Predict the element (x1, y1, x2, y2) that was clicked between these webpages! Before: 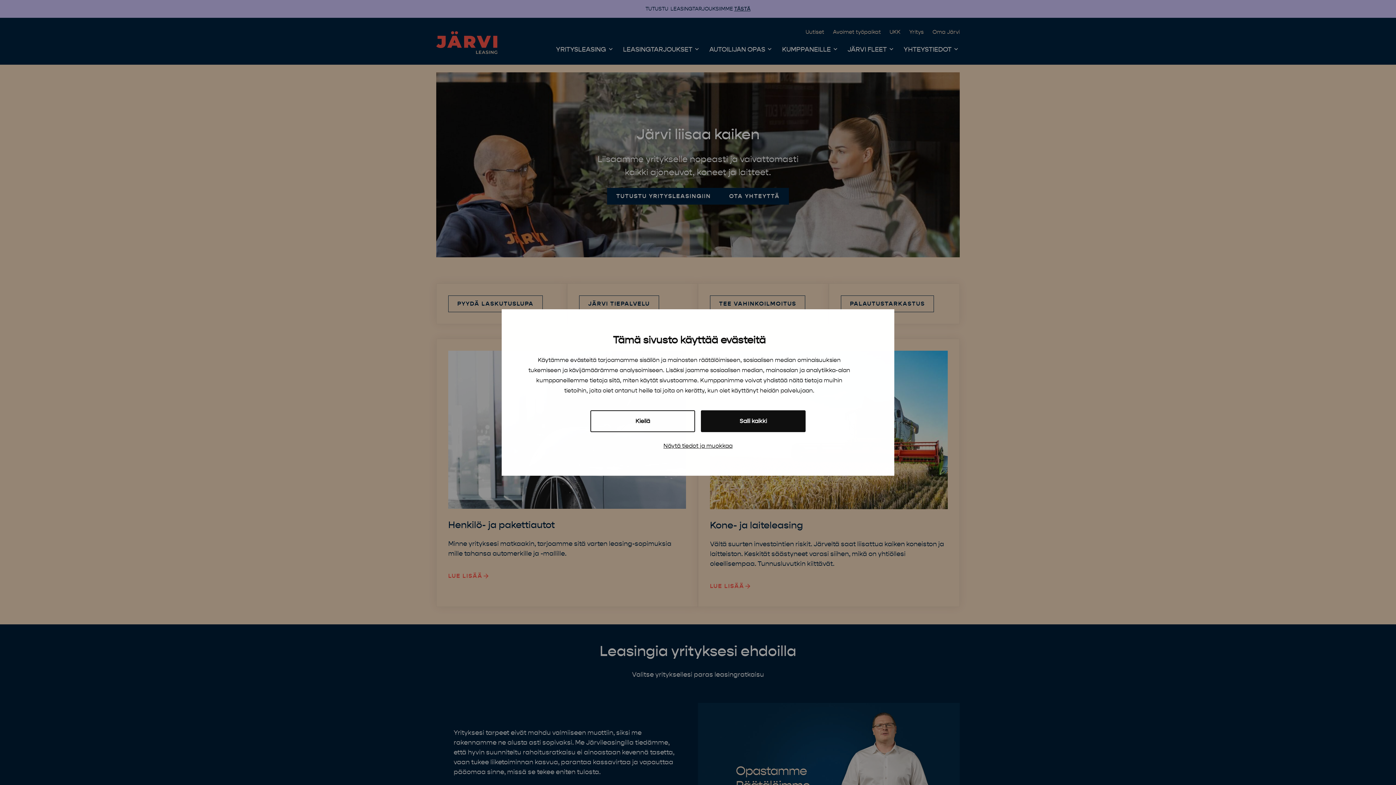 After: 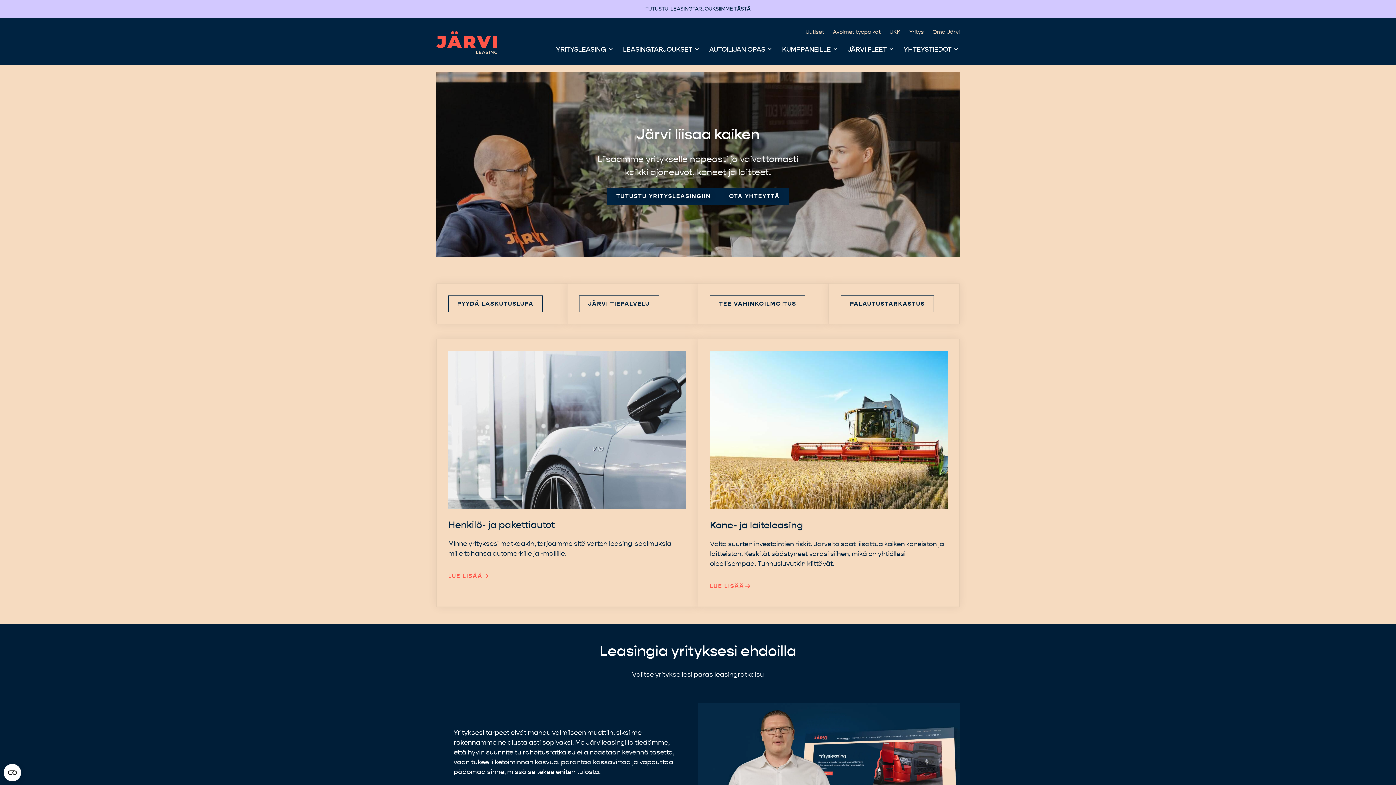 Action: label: Salli kaikki bbox: (701, 410, 805, 432)